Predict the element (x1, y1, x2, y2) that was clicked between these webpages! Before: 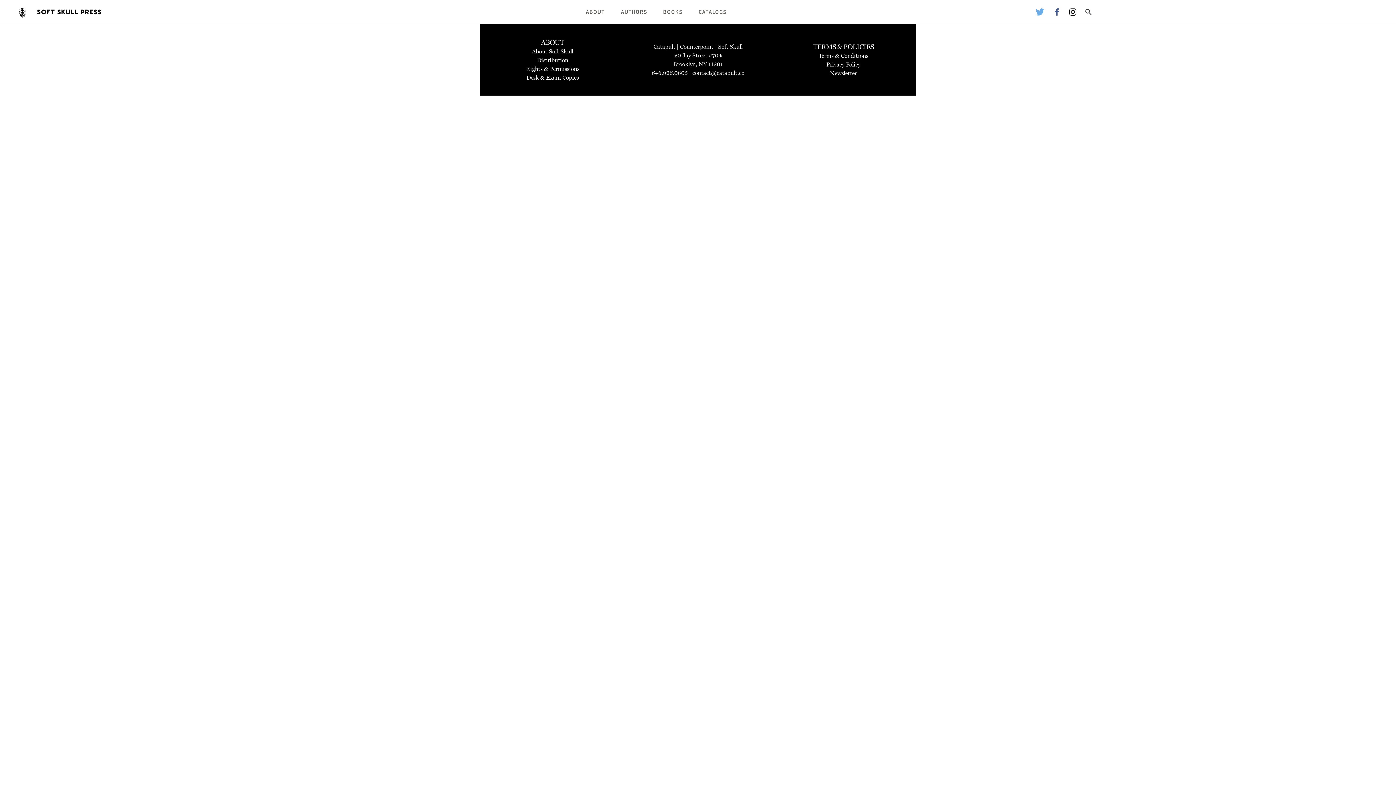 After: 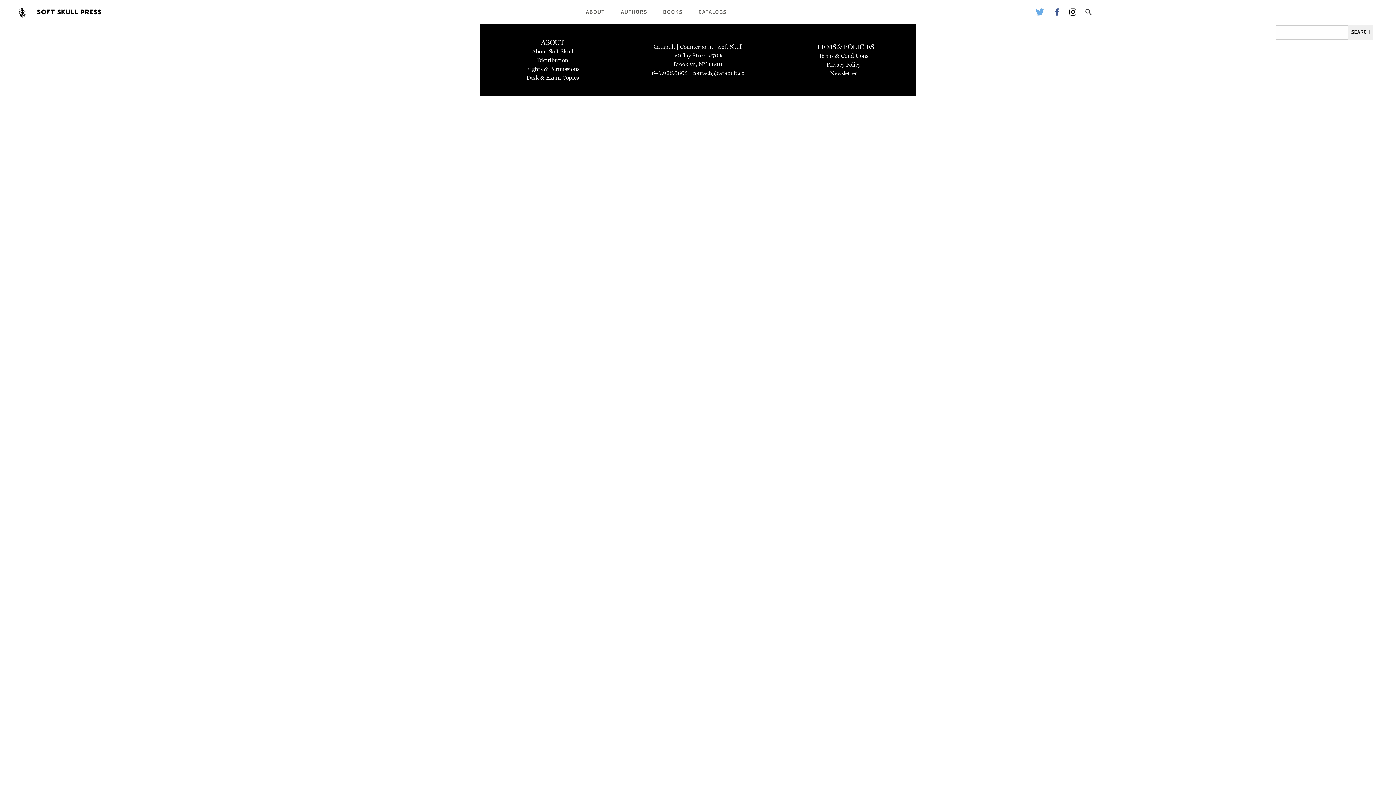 Action: bbox: (1081, 8, 1095, 15)